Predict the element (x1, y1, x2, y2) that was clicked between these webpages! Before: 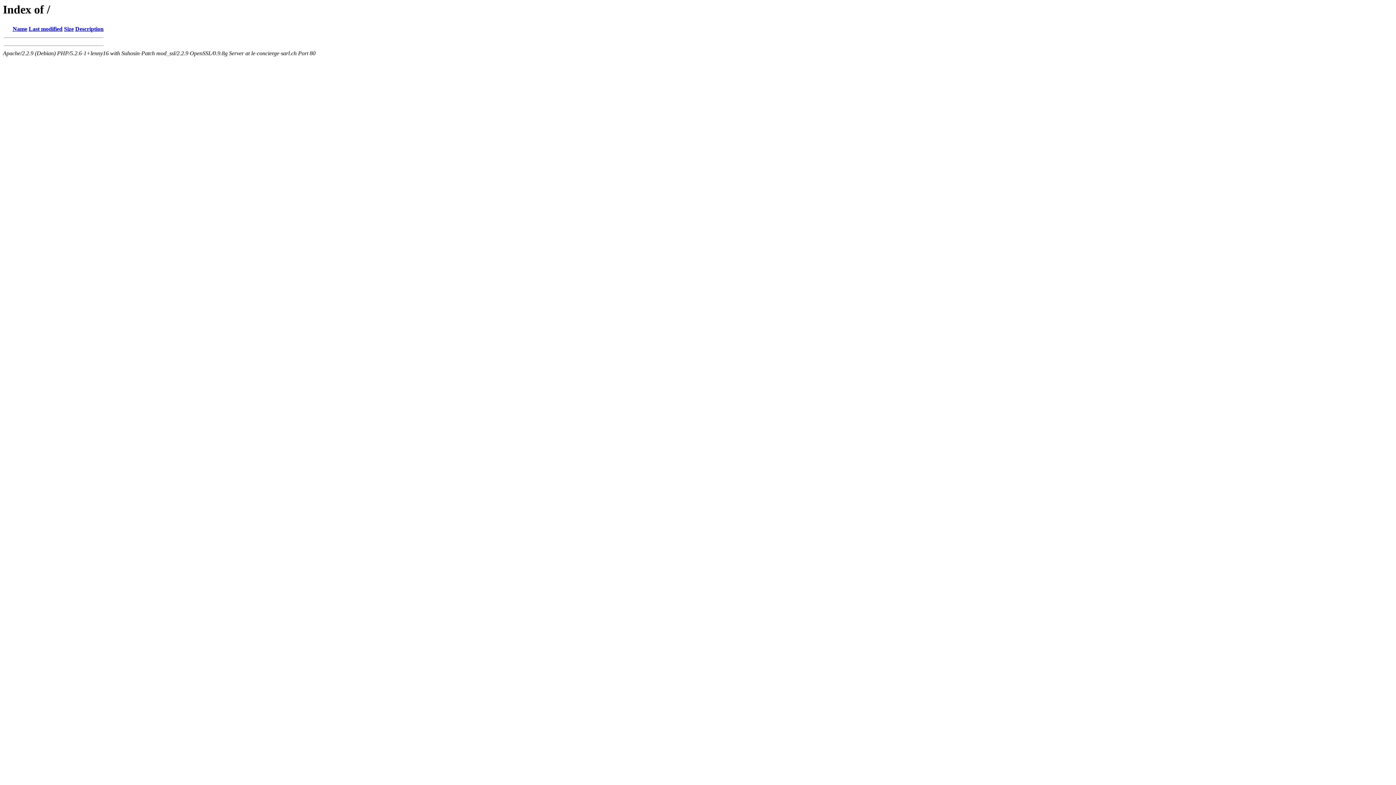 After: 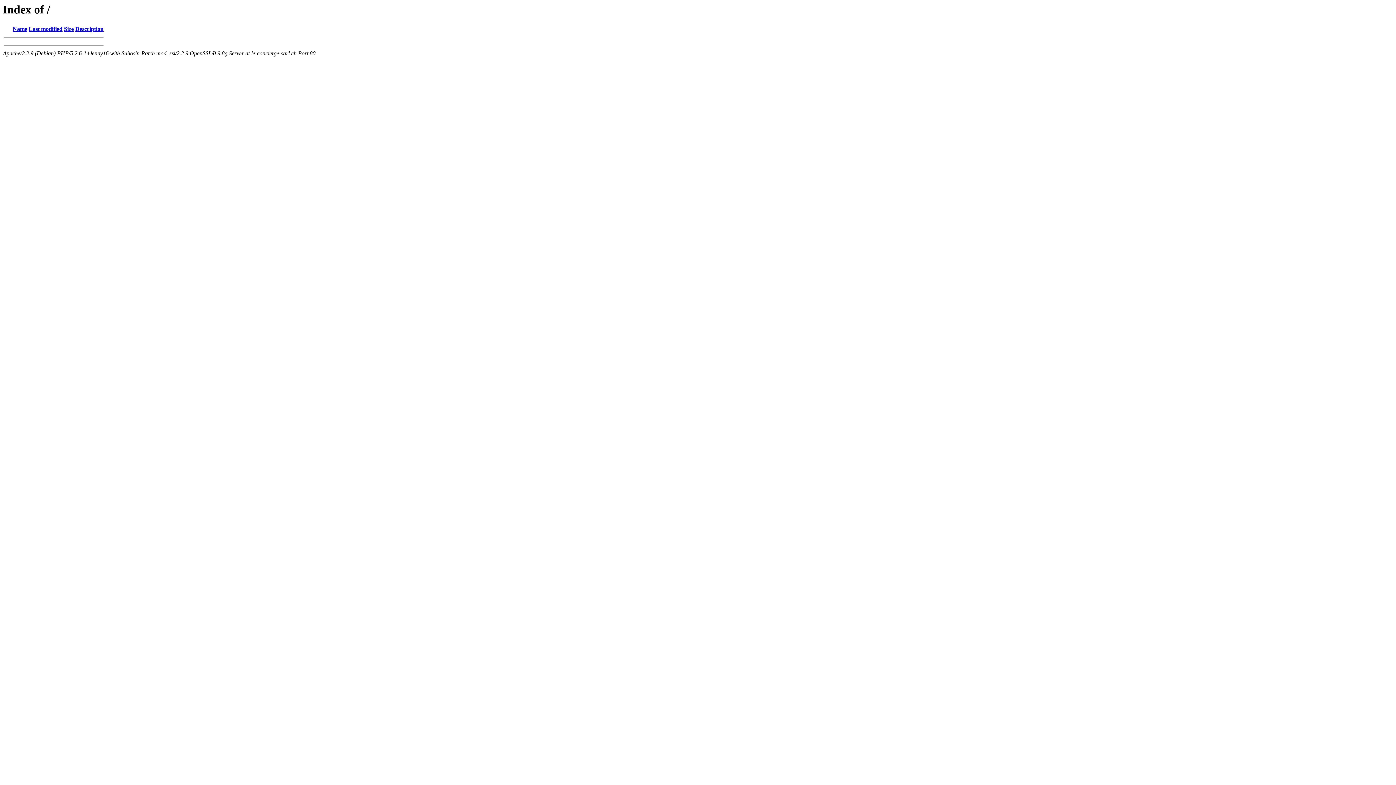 Action: label: Last modified bbox: (28, 25, 62, 32)